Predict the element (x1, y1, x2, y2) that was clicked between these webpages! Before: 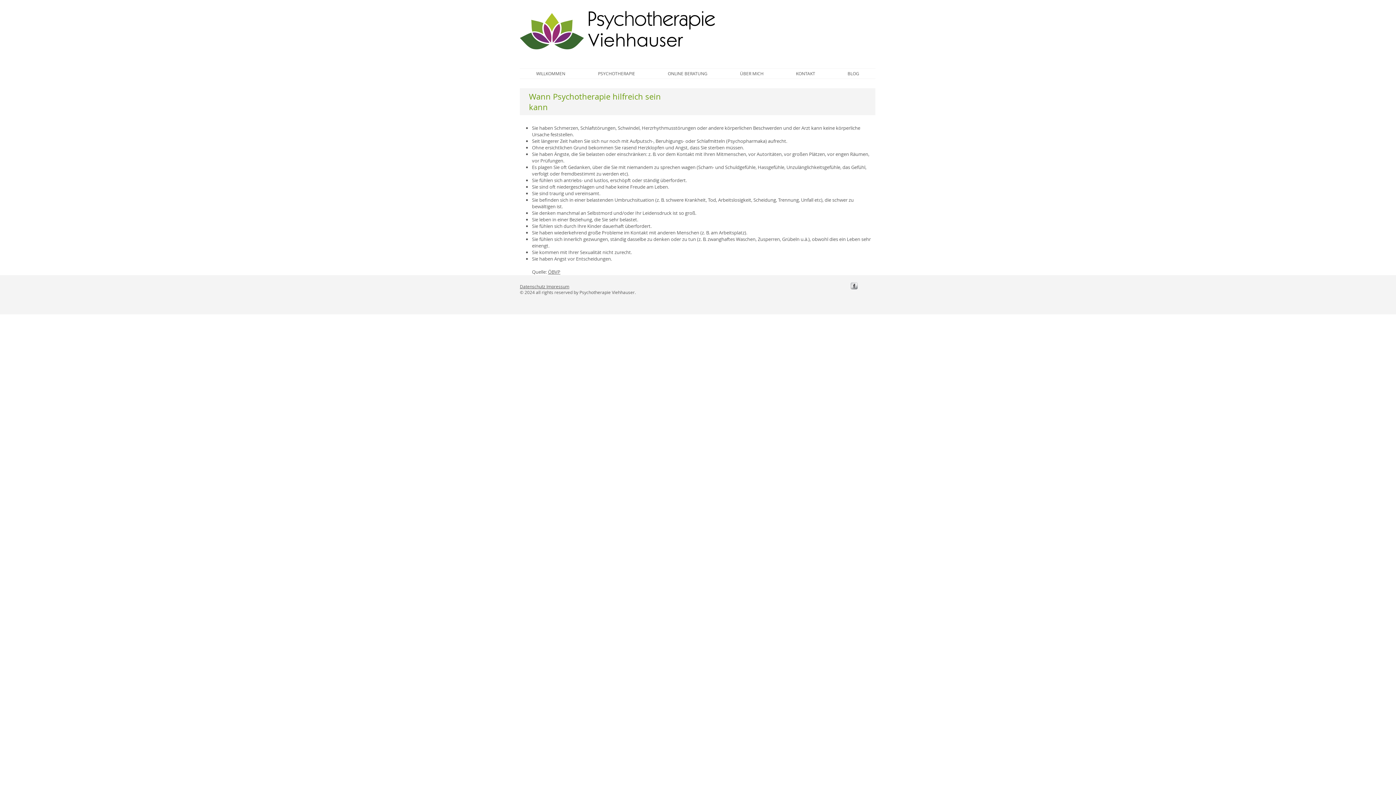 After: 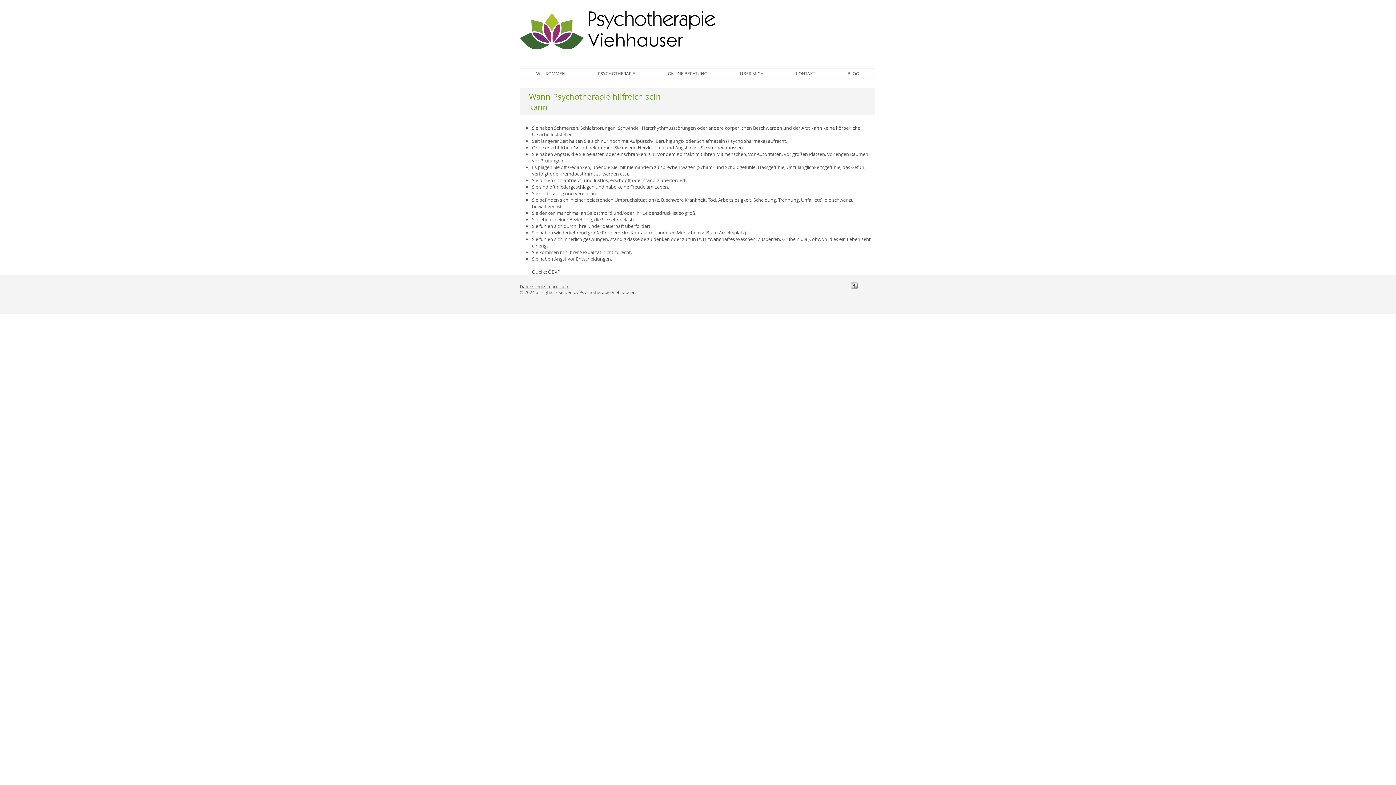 Action: bbox: (548, 268, 560, 275) label: ÖBVP